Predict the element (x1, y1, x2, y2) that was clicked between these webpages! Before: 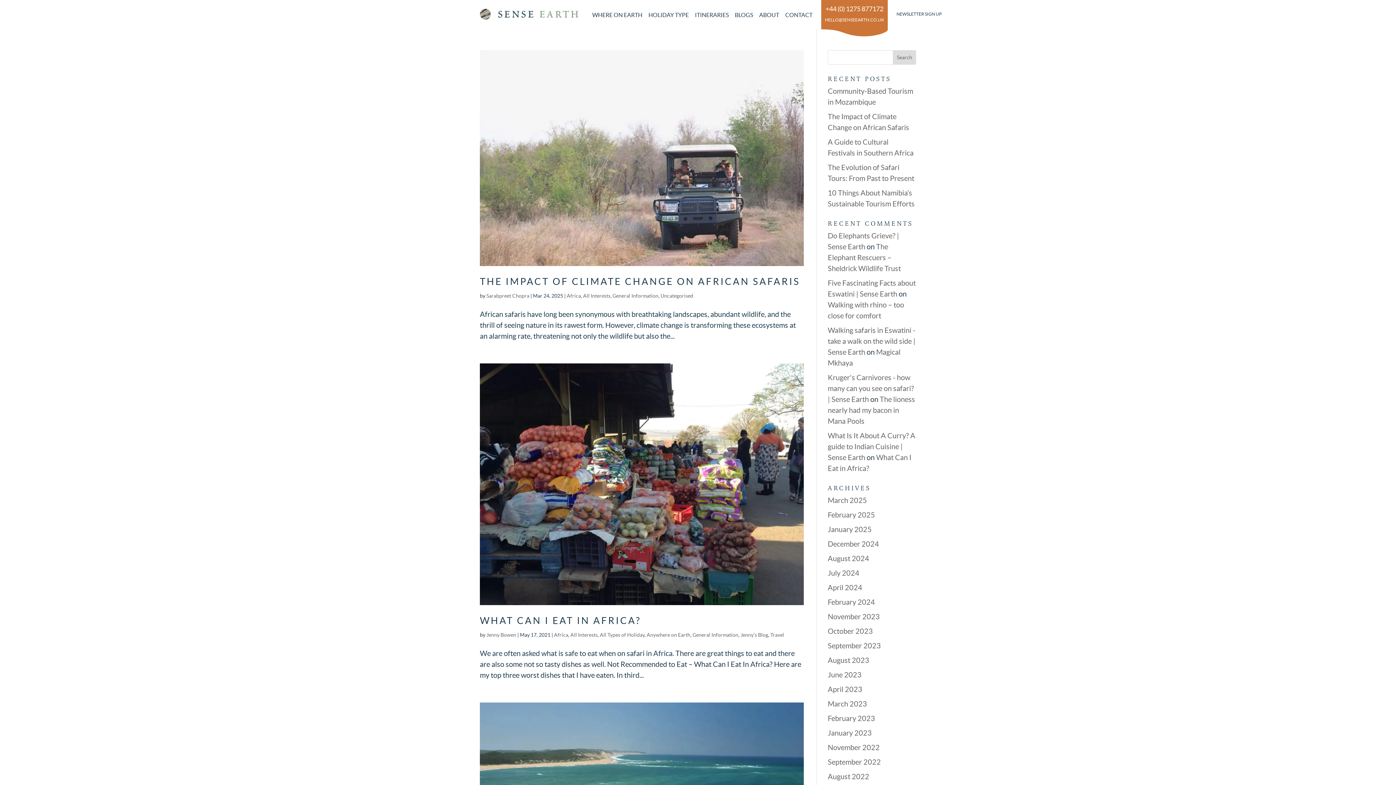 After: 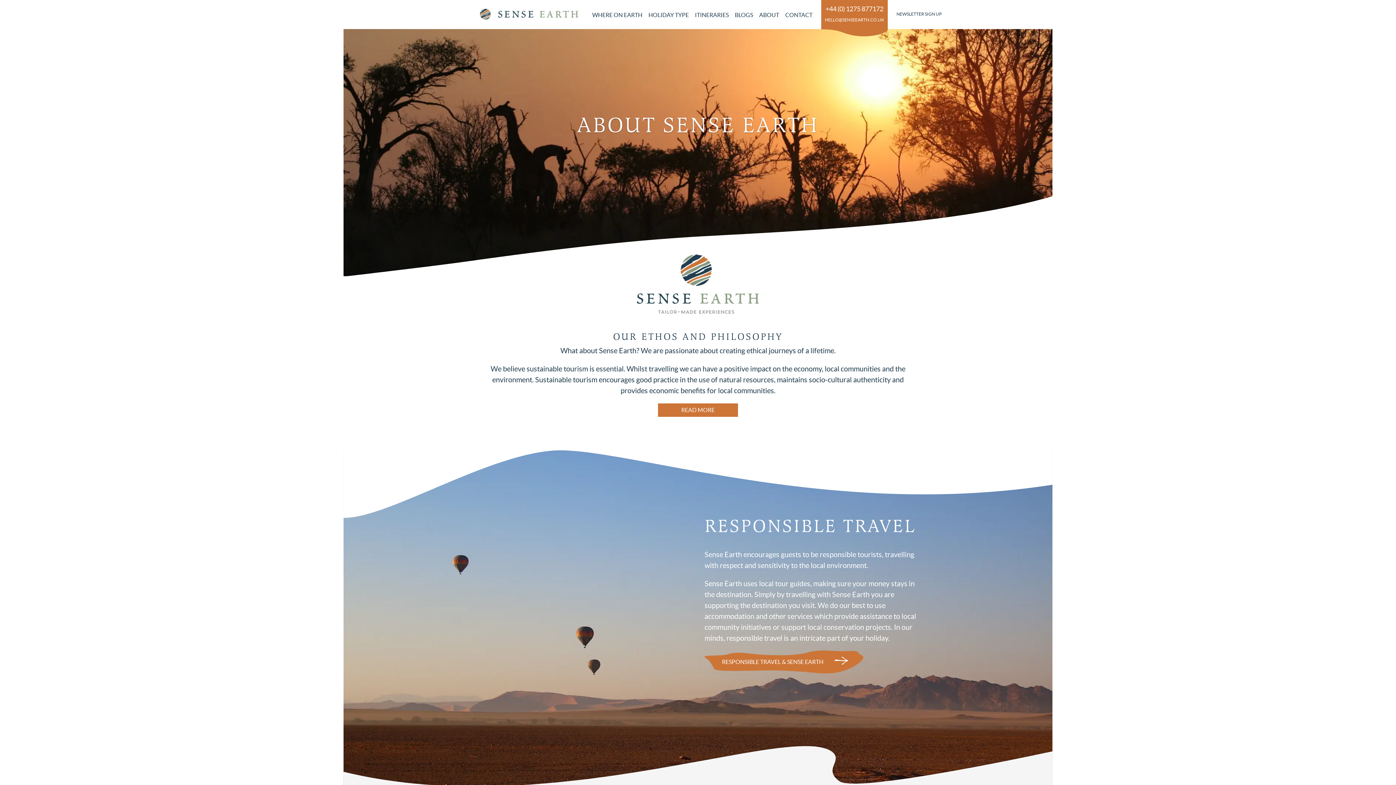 Action: bbox: (759, 11, 779, 28) label: ABOUT